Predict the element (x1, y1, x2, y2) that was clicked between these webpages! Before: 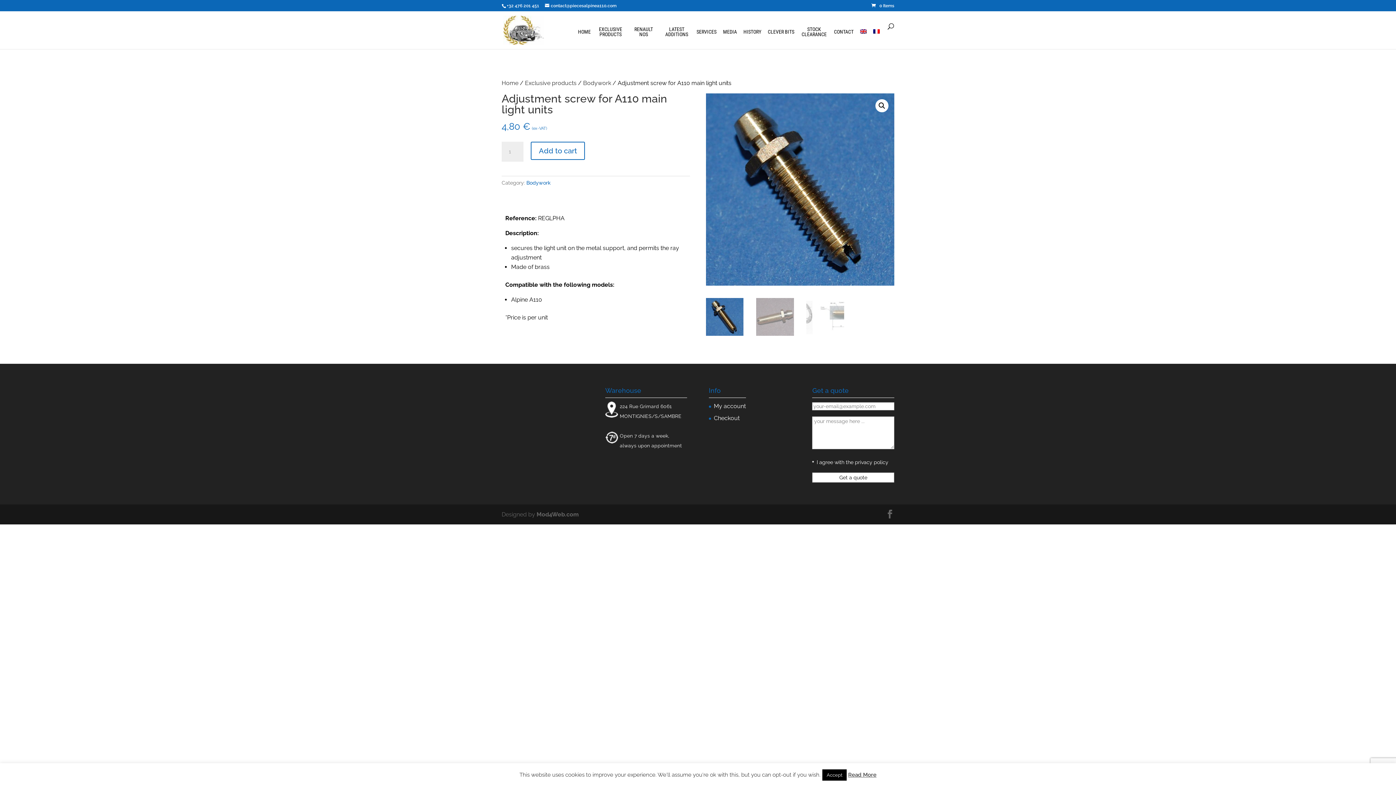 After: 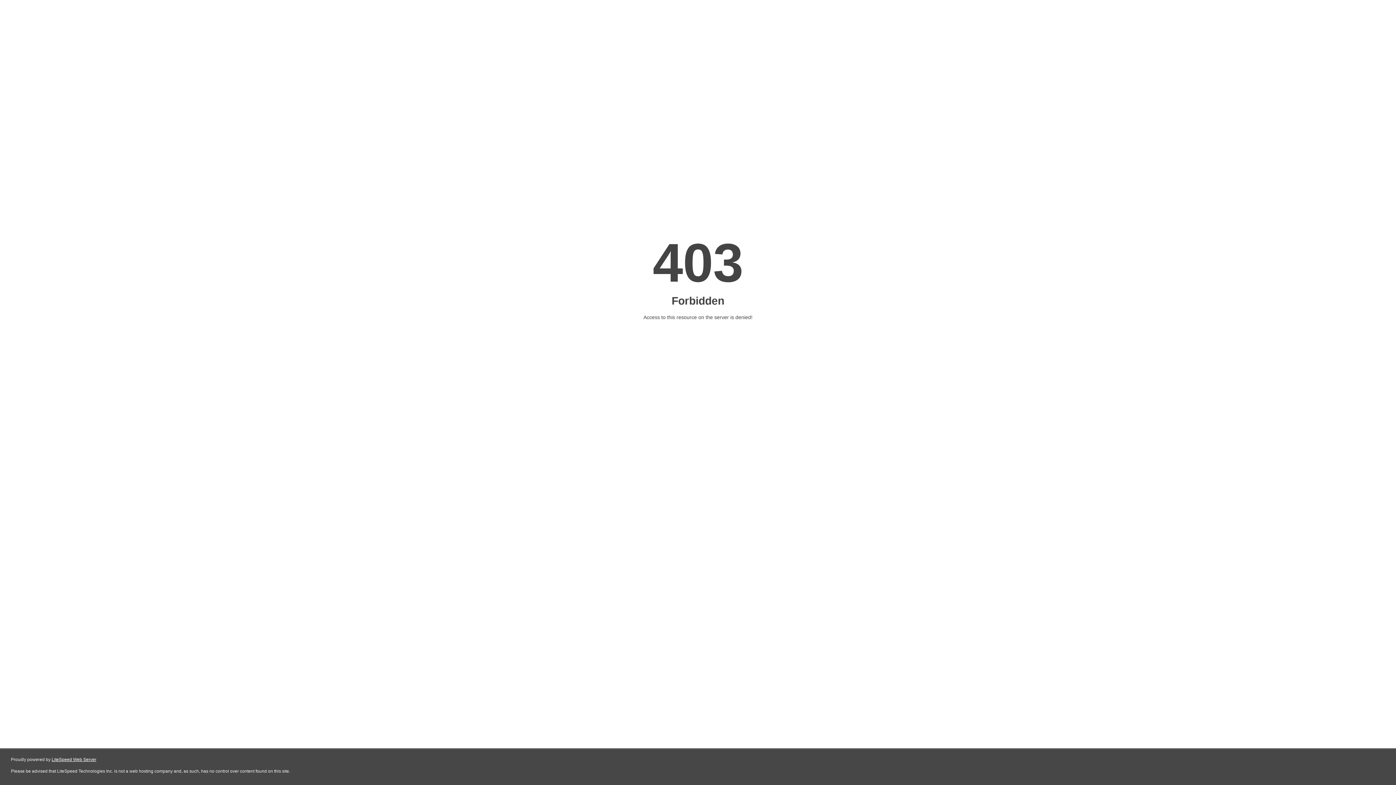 Action: bbox: (536, 511, 578, 518) label: Mod4Web.com